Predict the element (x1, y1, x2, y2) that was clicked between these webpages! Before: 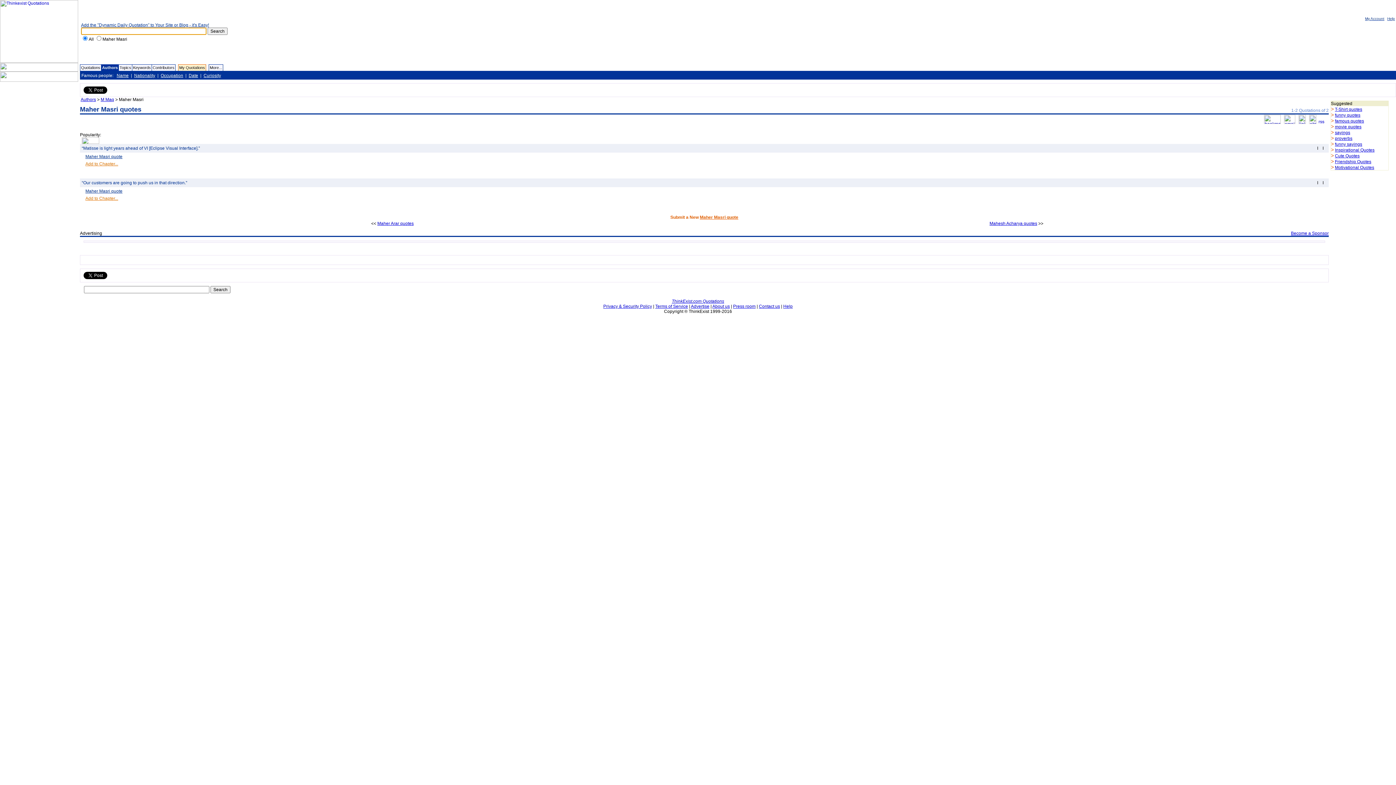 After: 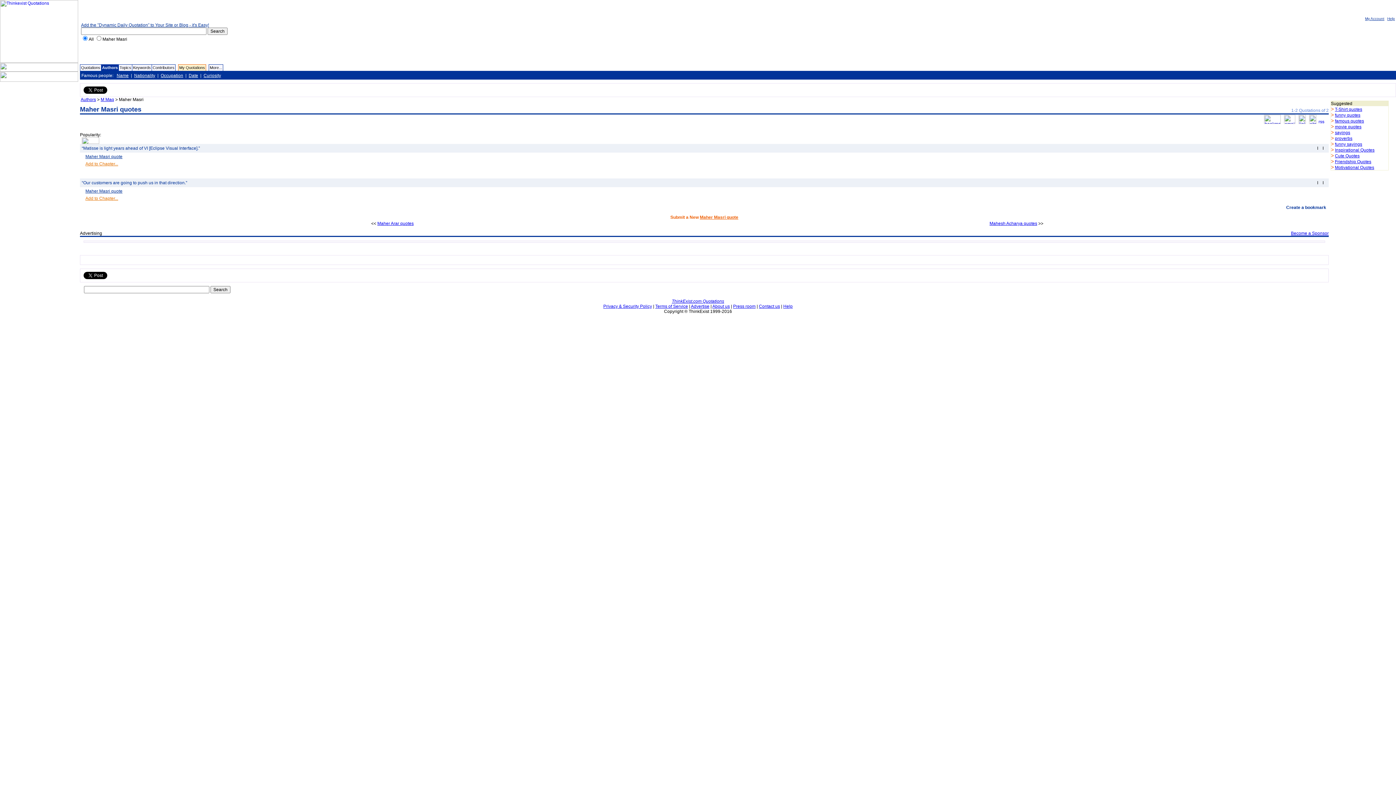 Action: bbox: (1309, 197, 1315, 202)